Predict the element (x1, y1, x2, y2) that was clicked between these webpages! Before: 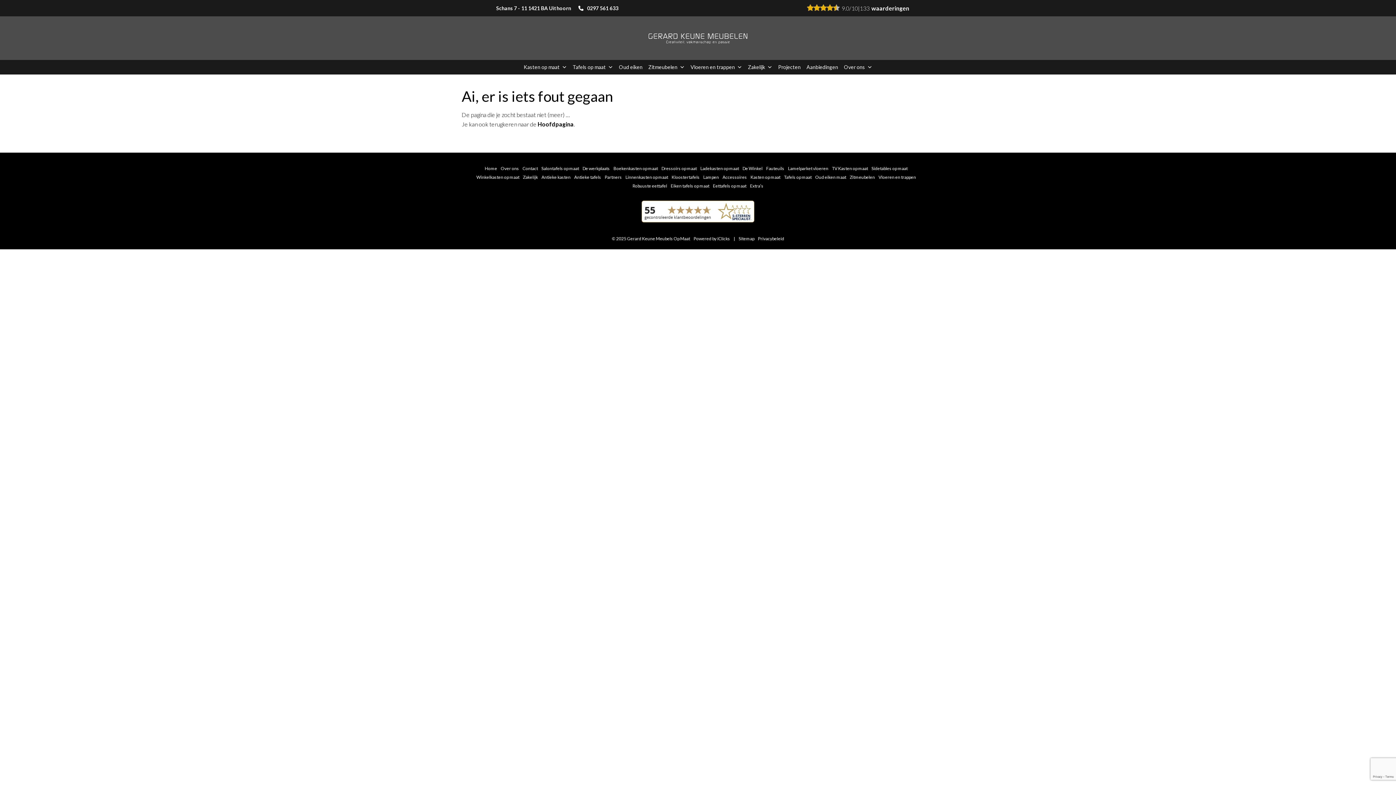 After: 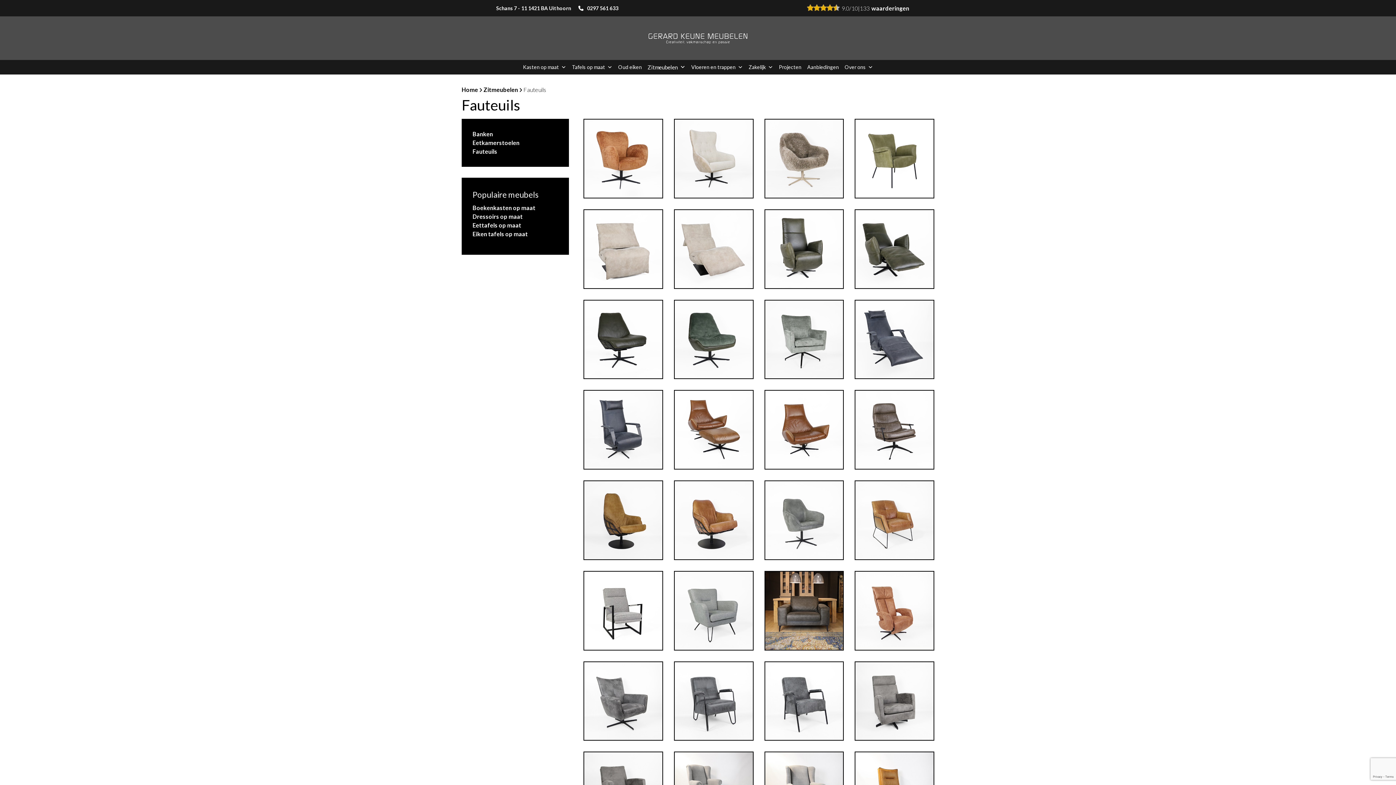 Action: label: Fauteuils bbox: (766, 165, 784, 171)